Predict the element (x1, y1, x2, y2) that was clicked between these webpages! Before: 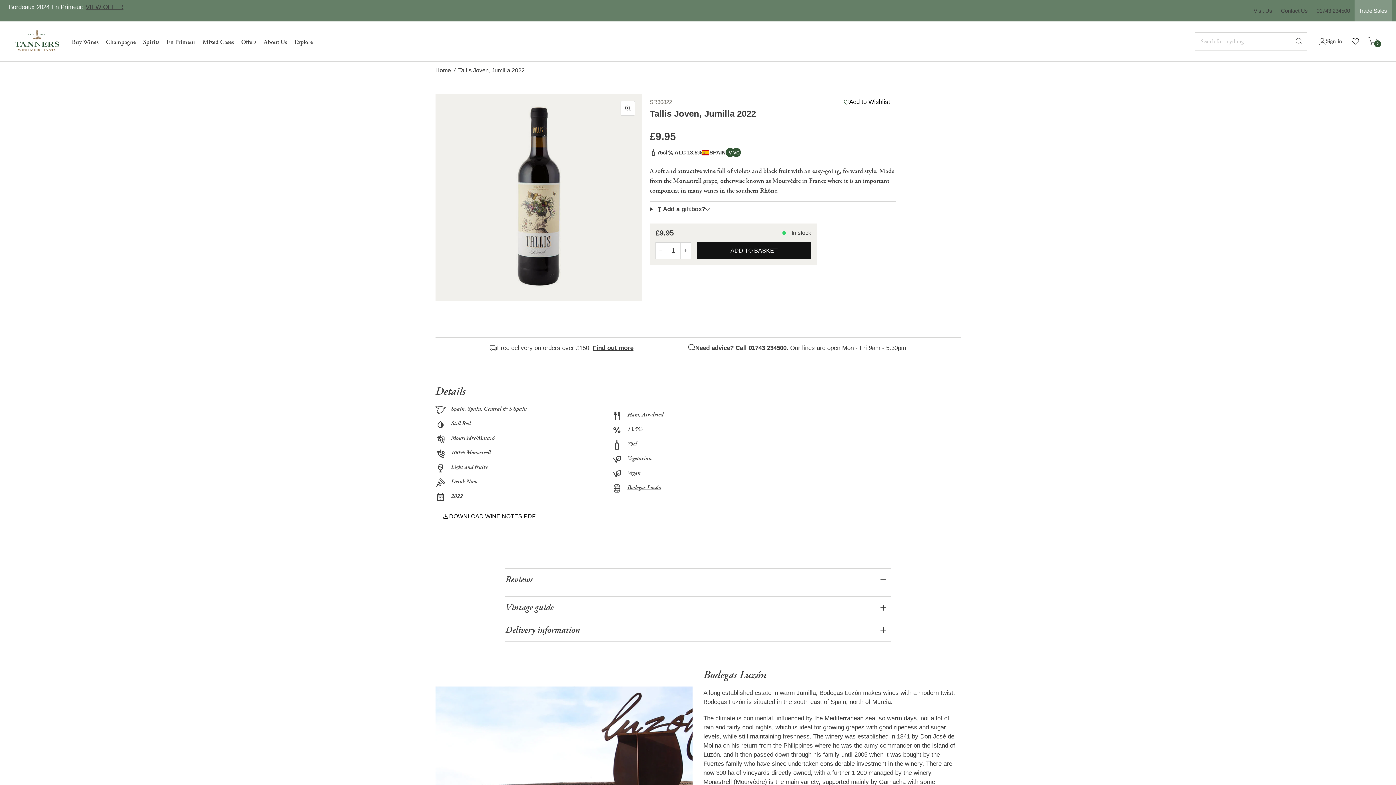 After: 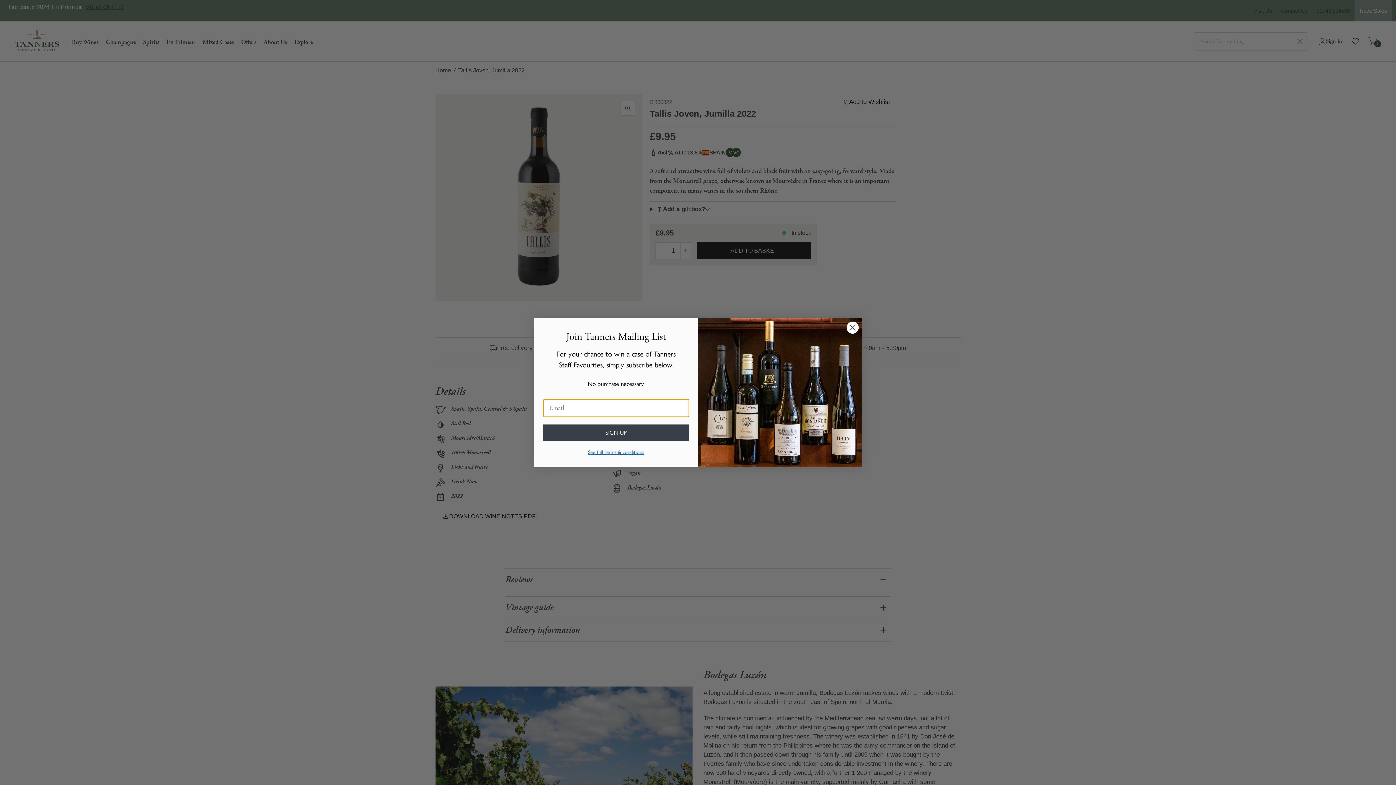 Action: bbox: (1291, 21, 1314, 61)